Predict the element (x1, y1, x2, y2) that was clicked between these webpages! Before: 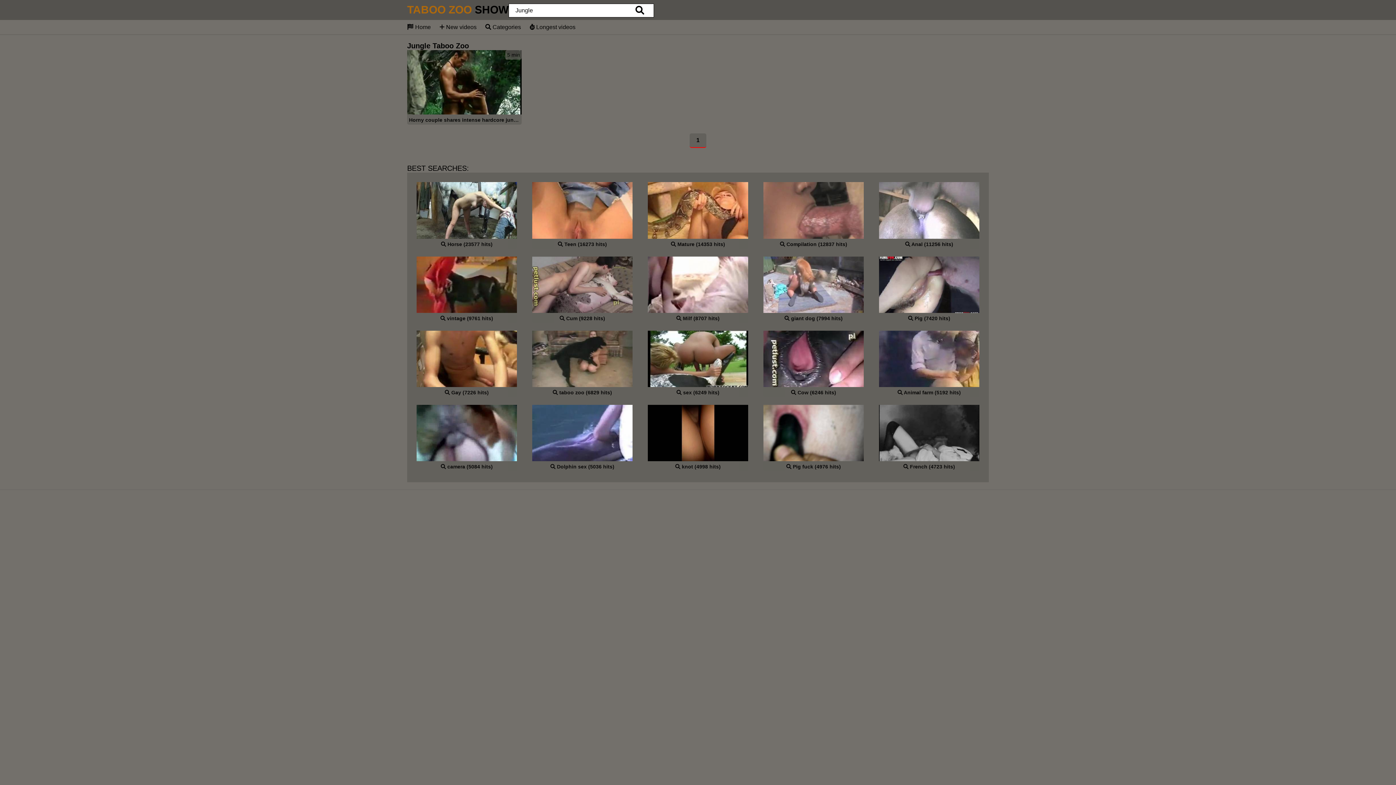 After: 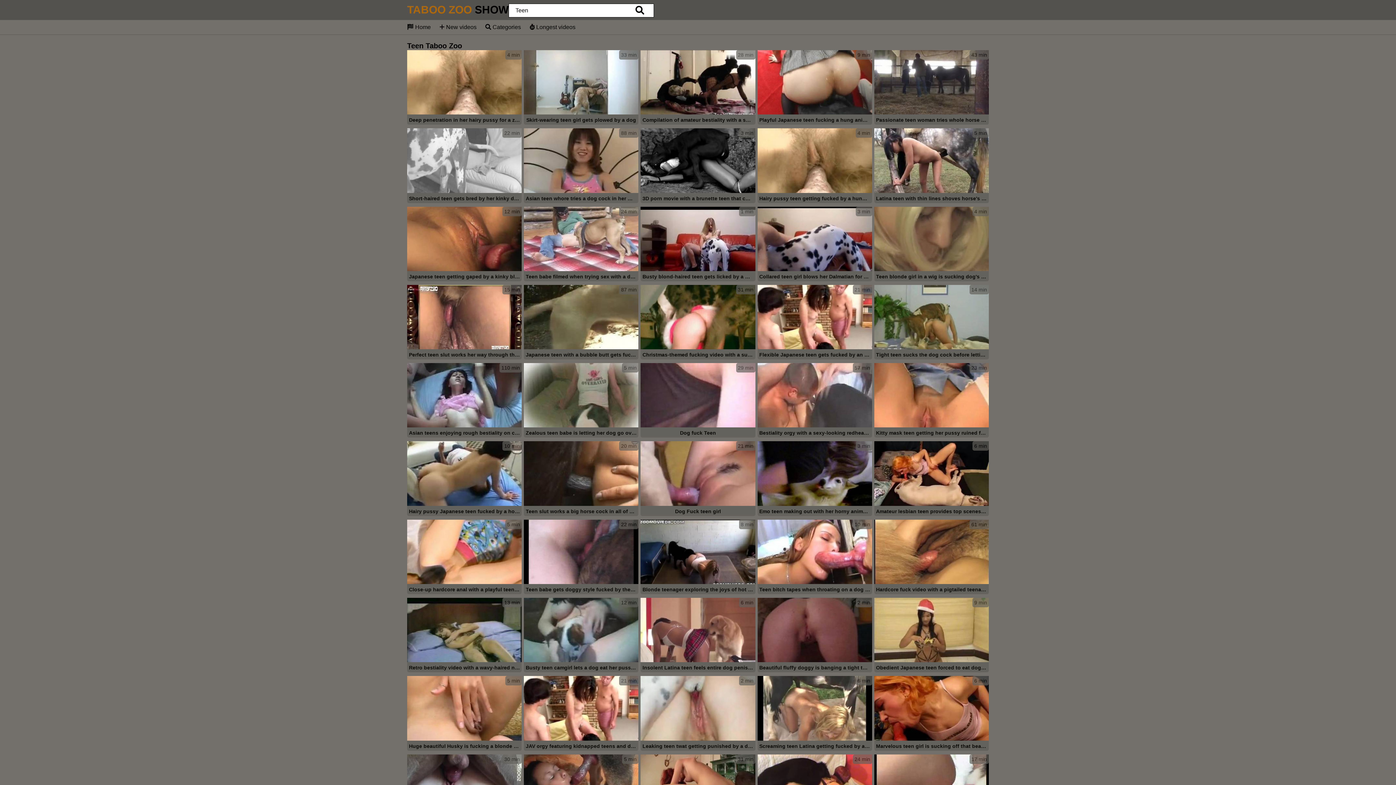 Action: label:  Teen (16273 hits) bbox: (532, 233, 632, 250)